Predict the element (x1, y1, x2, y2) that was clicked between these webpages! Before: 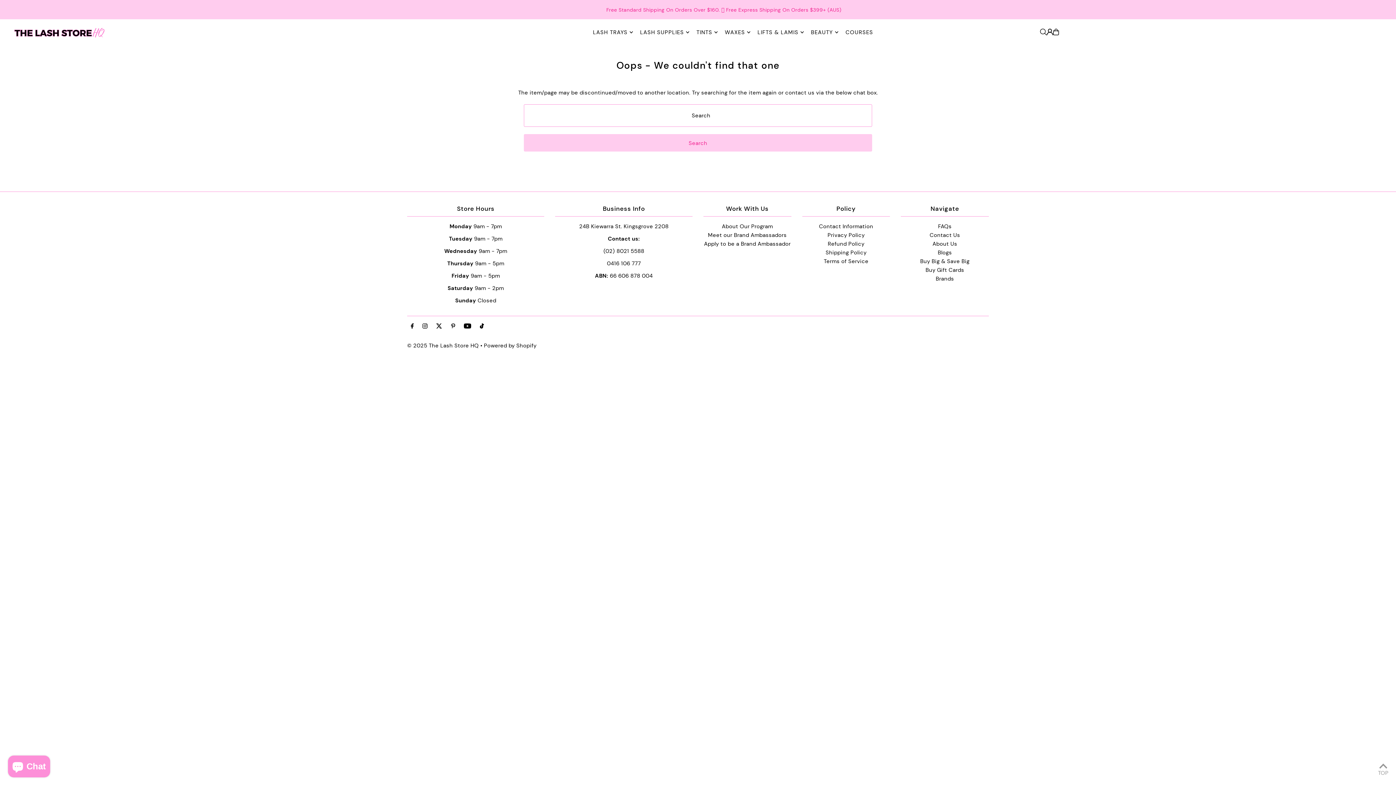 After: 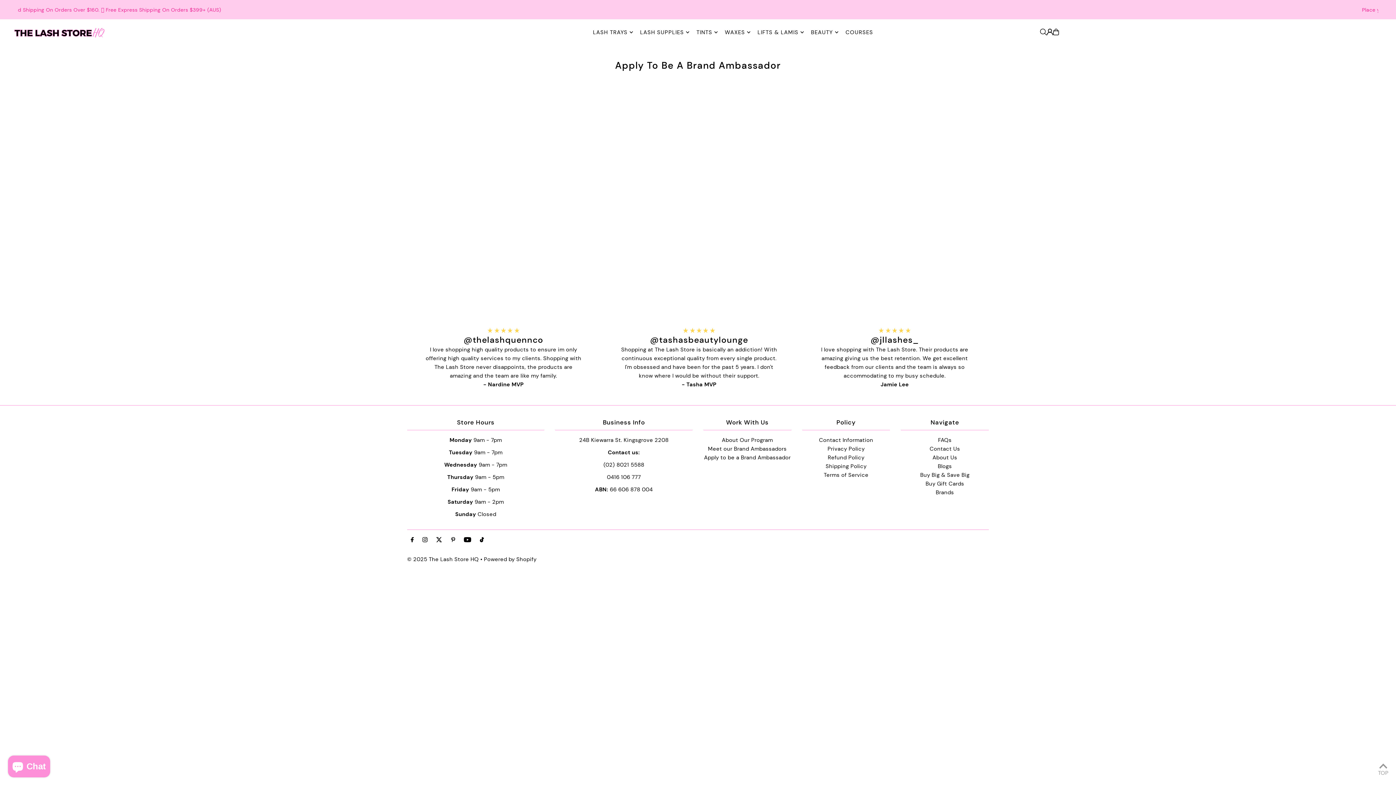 Action: bbox: (704, 240, 790, 247) label: Apply to be a Brand Ambassador